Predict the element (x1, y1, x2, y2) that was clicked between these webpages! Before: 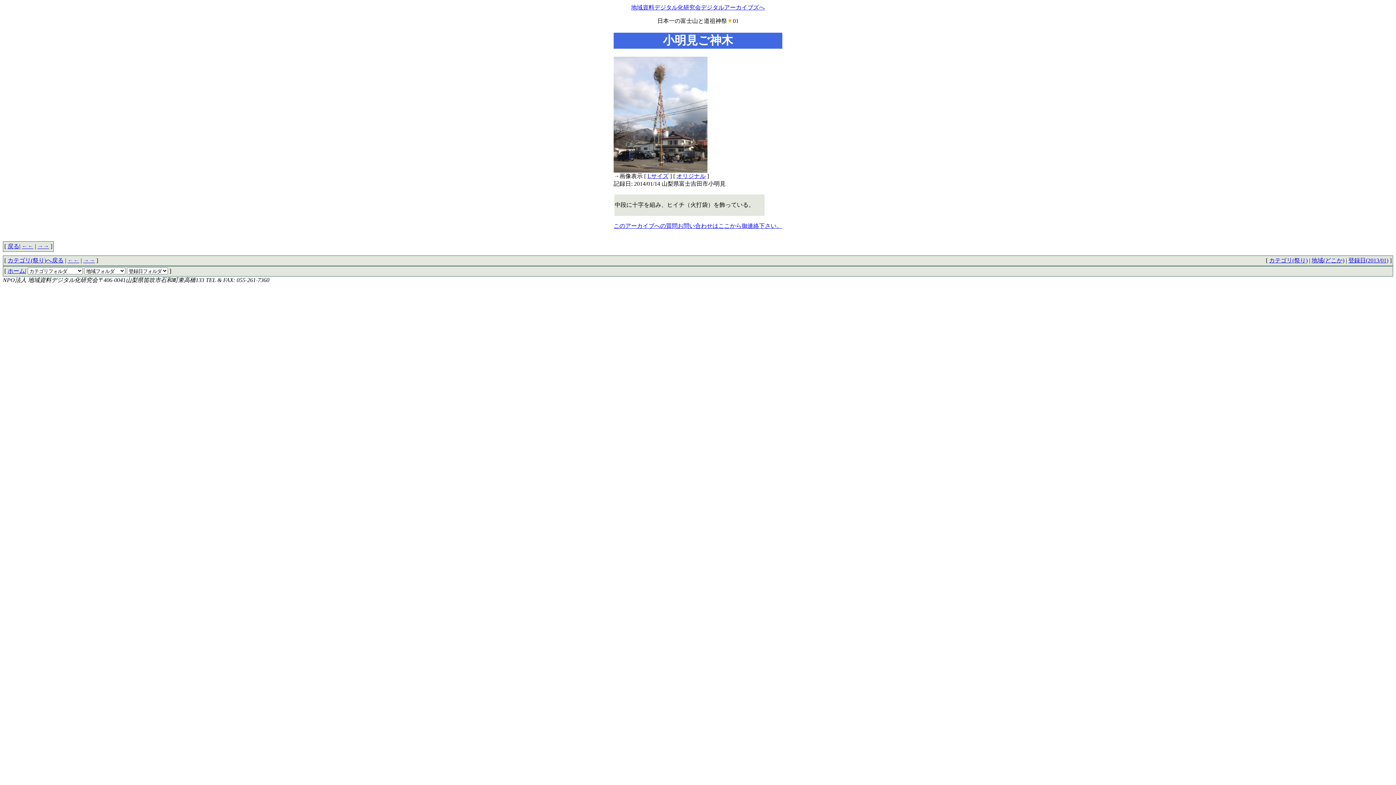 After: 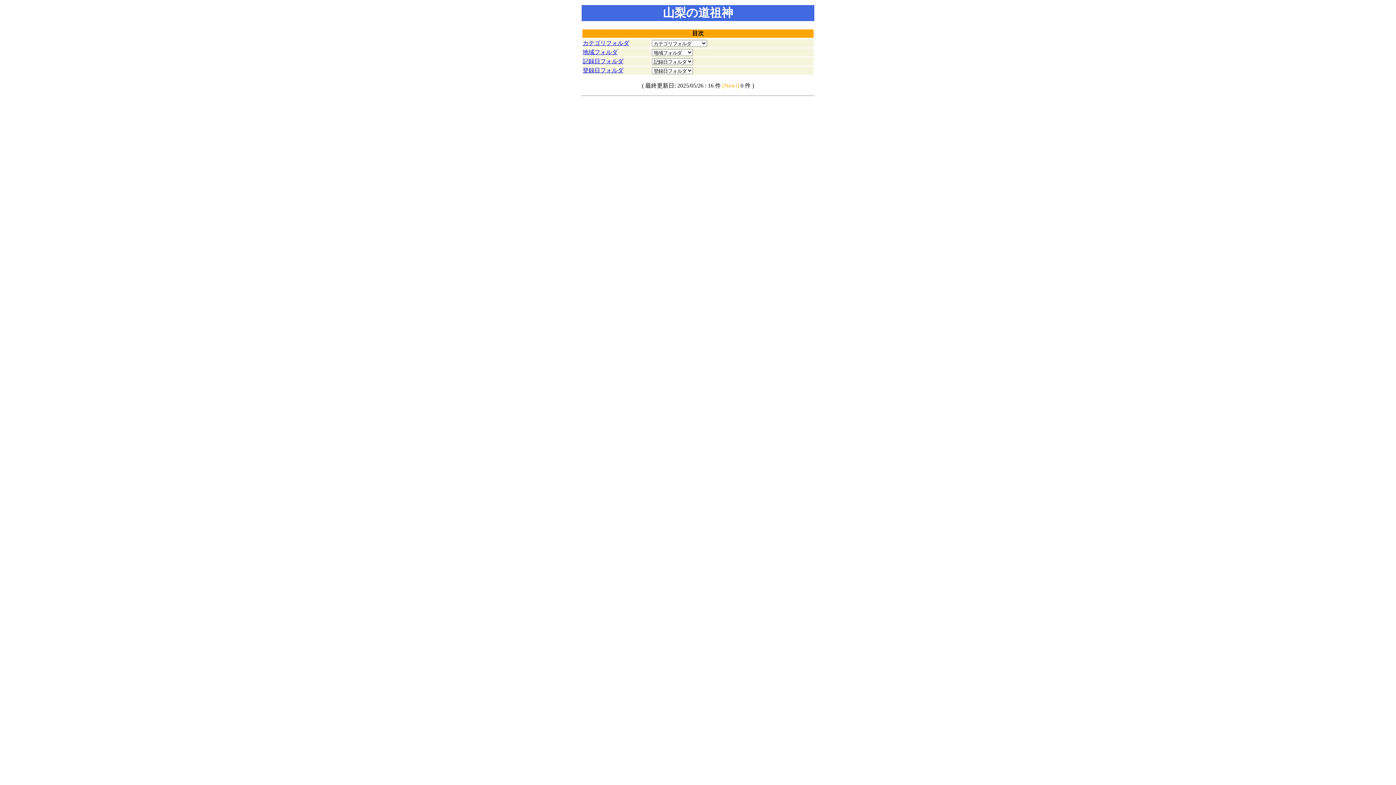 Action: label: ホーム bbox: (7, 268, 25, 274)